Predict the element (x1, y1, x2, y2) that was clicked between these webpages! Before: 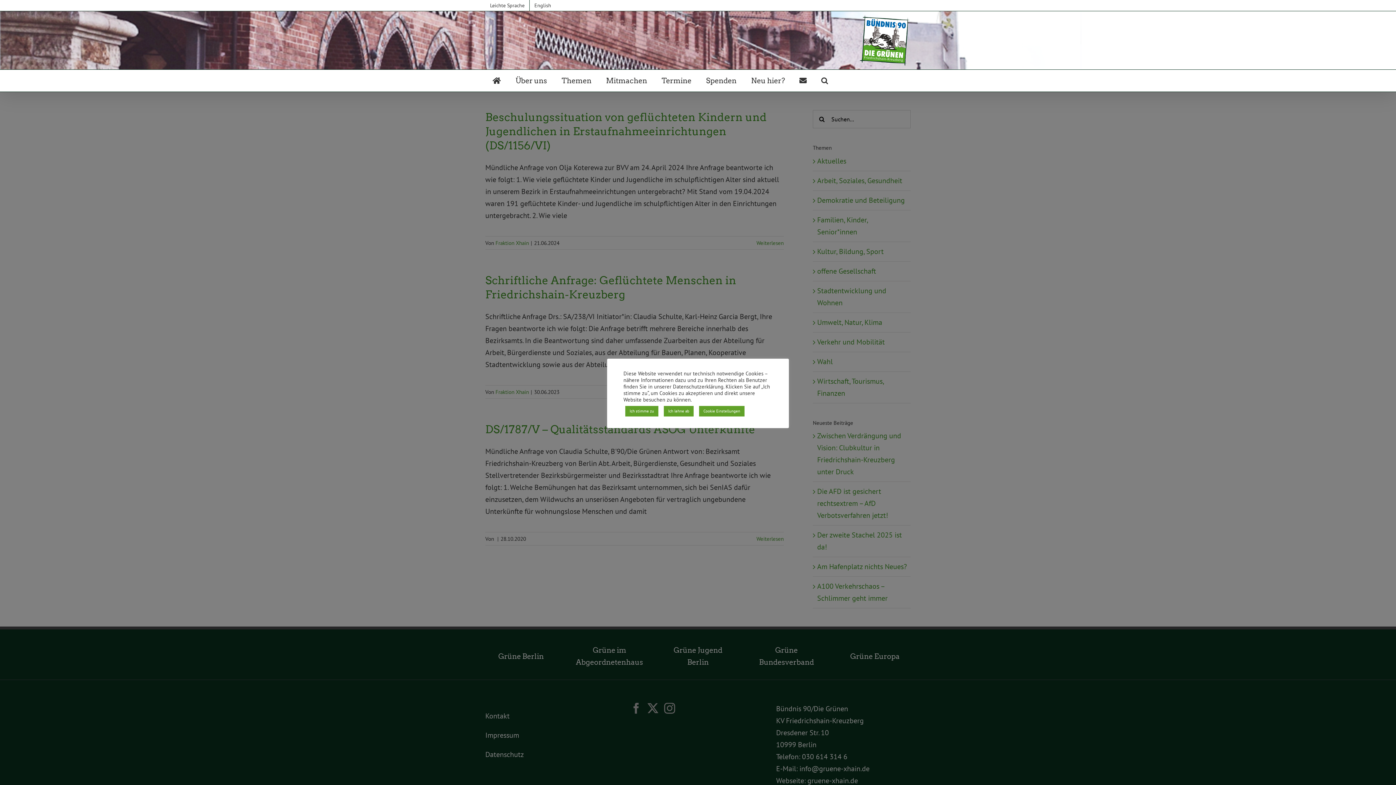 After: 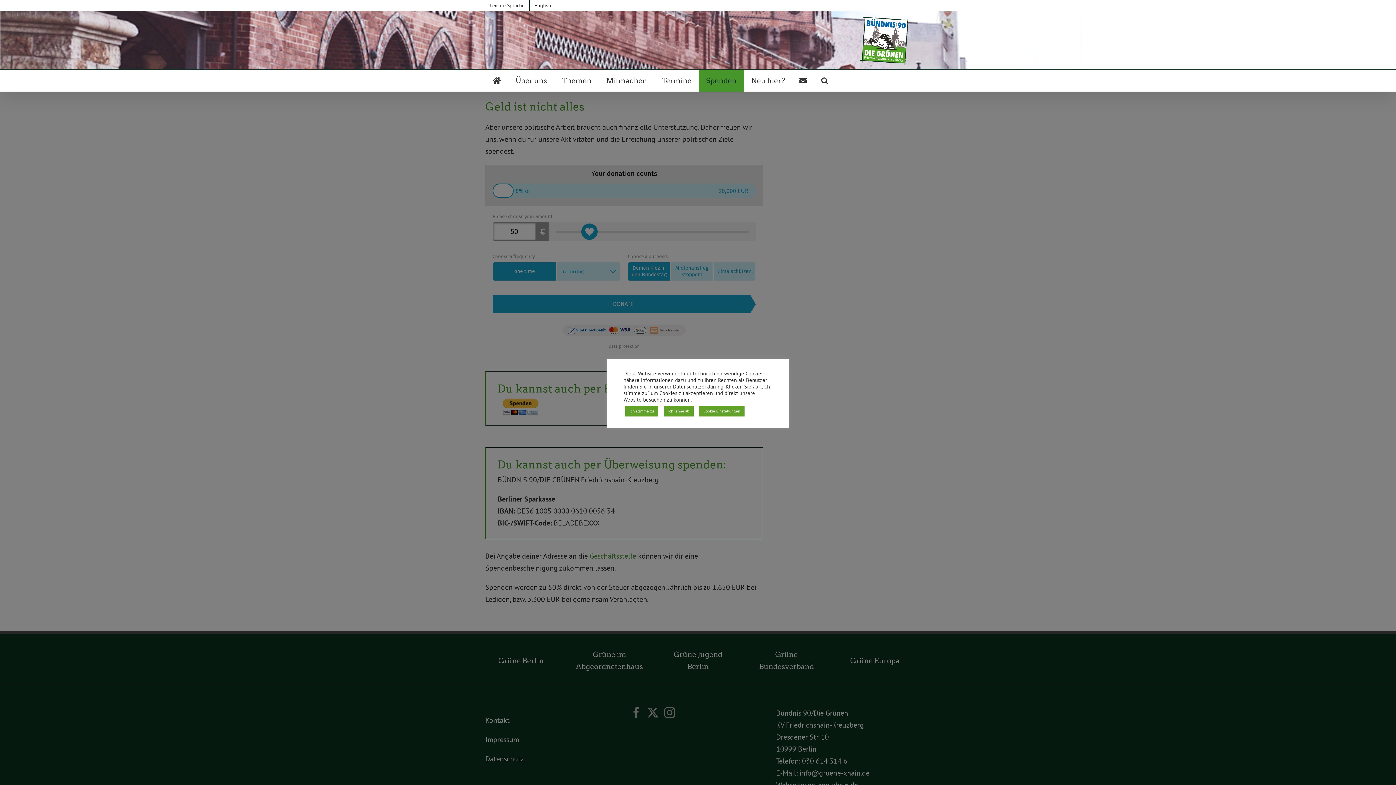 Action: bbox: (698, 69, 744, 91) label: Spenden